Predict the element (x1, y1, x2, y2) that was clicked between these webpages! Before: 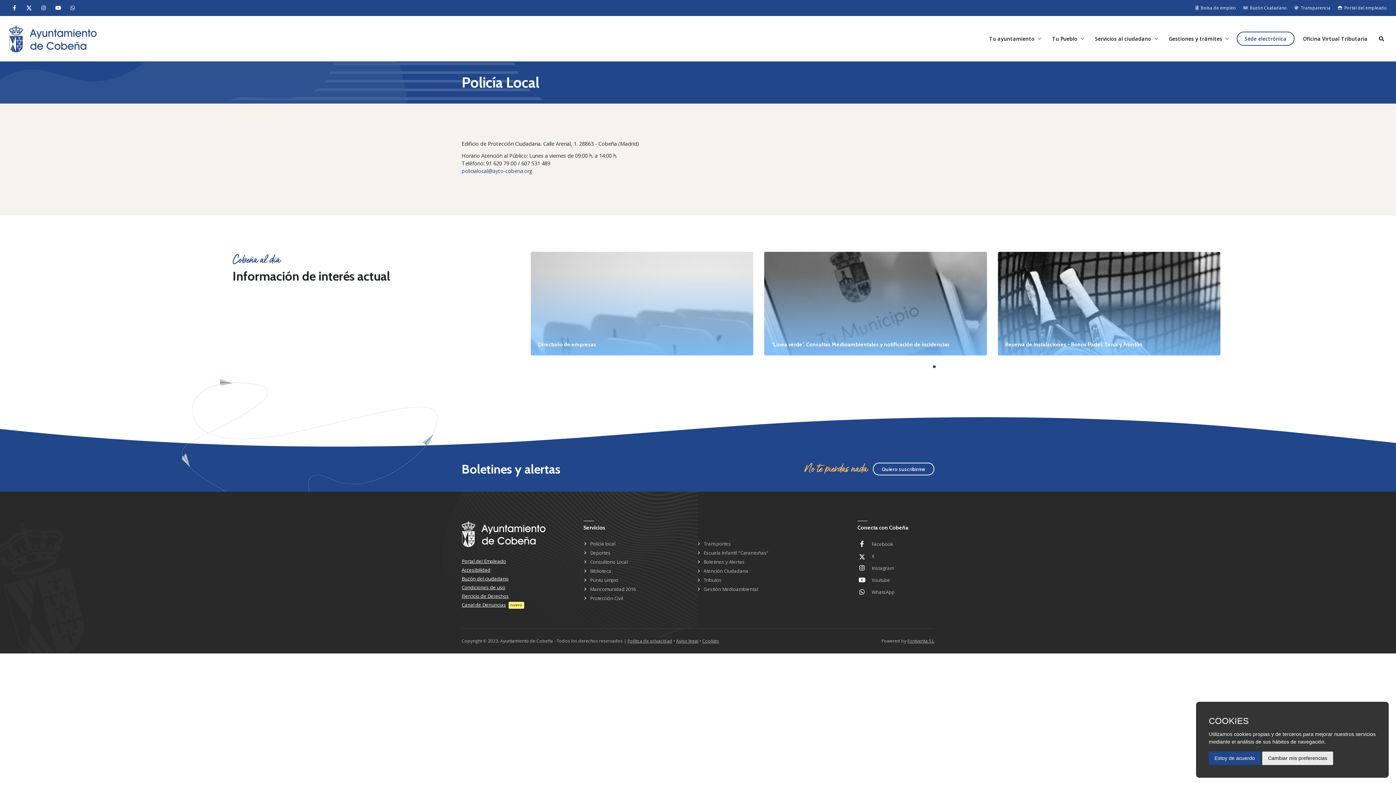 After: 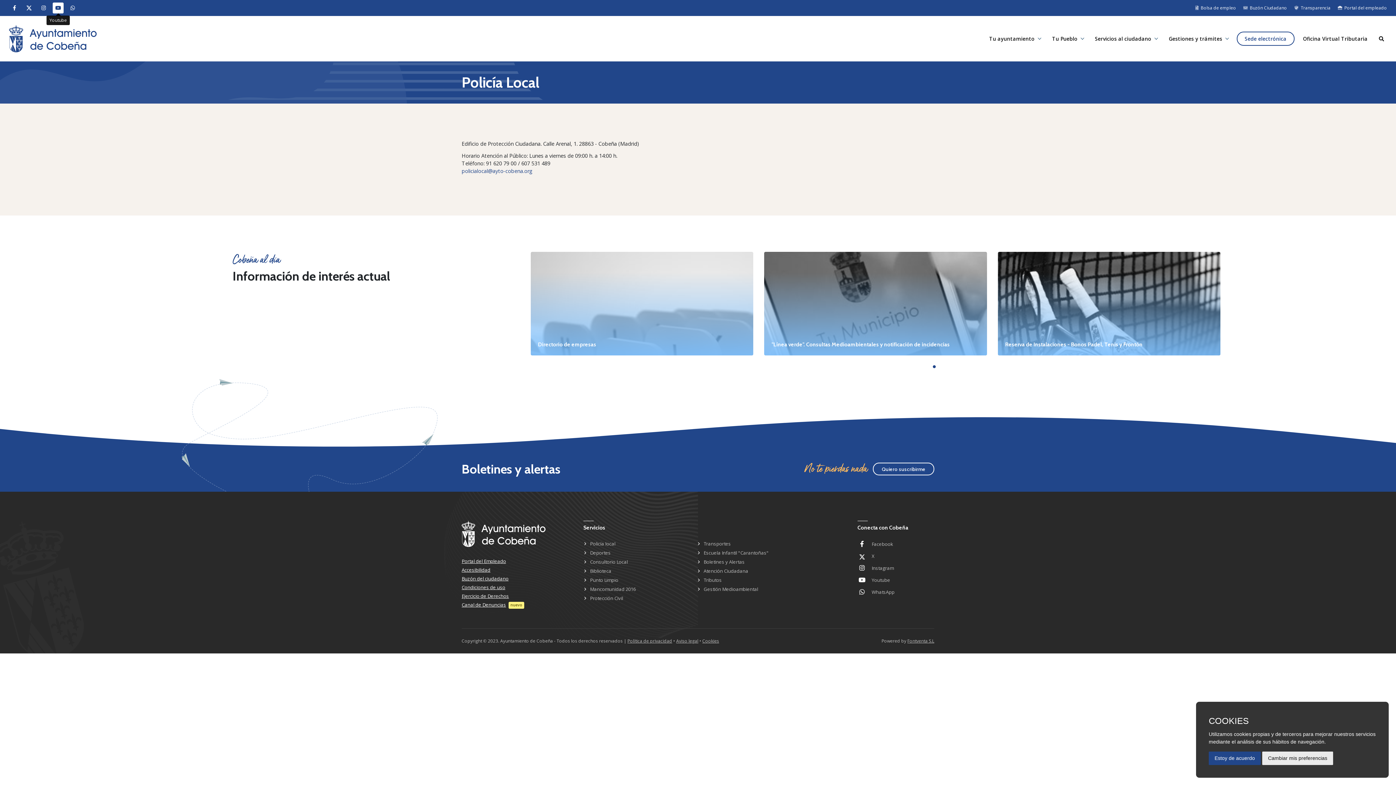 Action: bbox: (52, 2, 63, 13)